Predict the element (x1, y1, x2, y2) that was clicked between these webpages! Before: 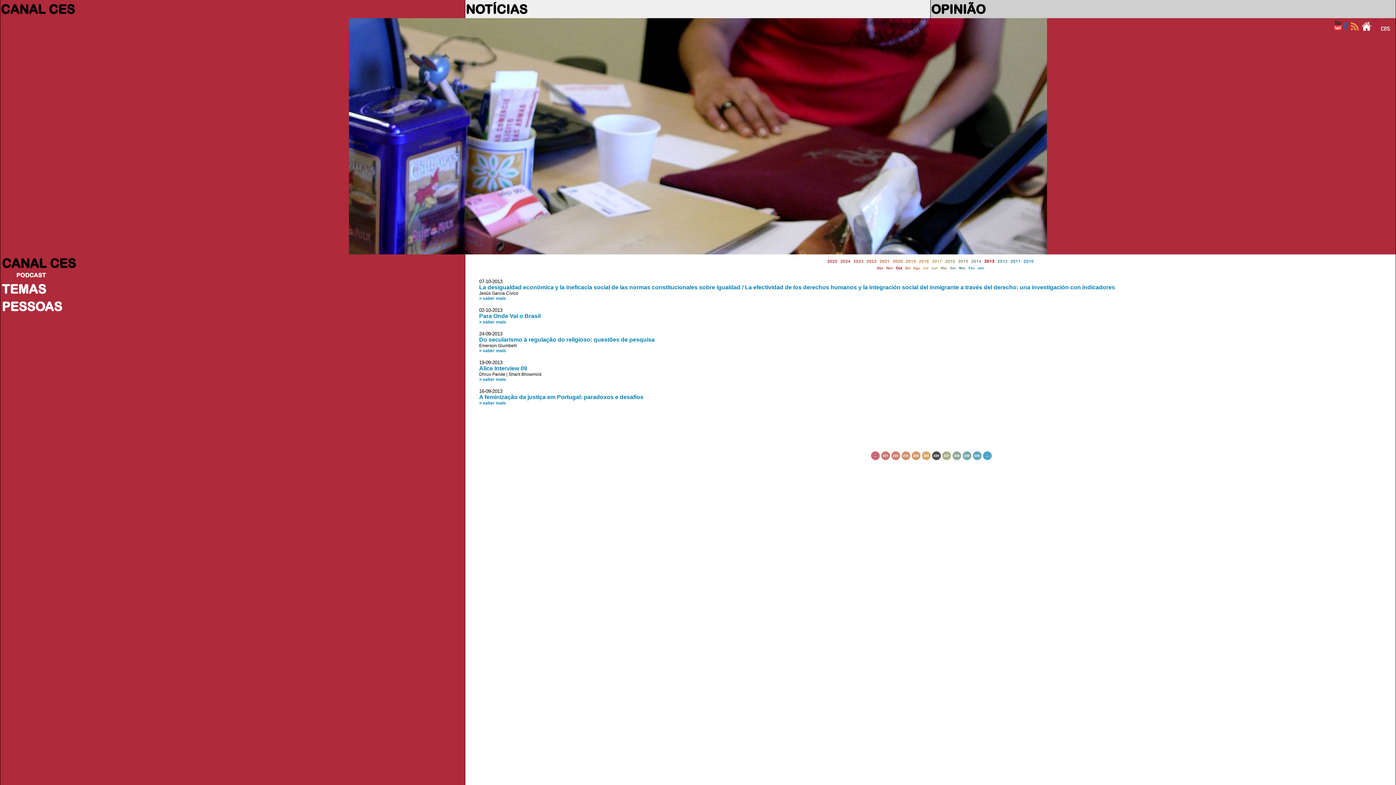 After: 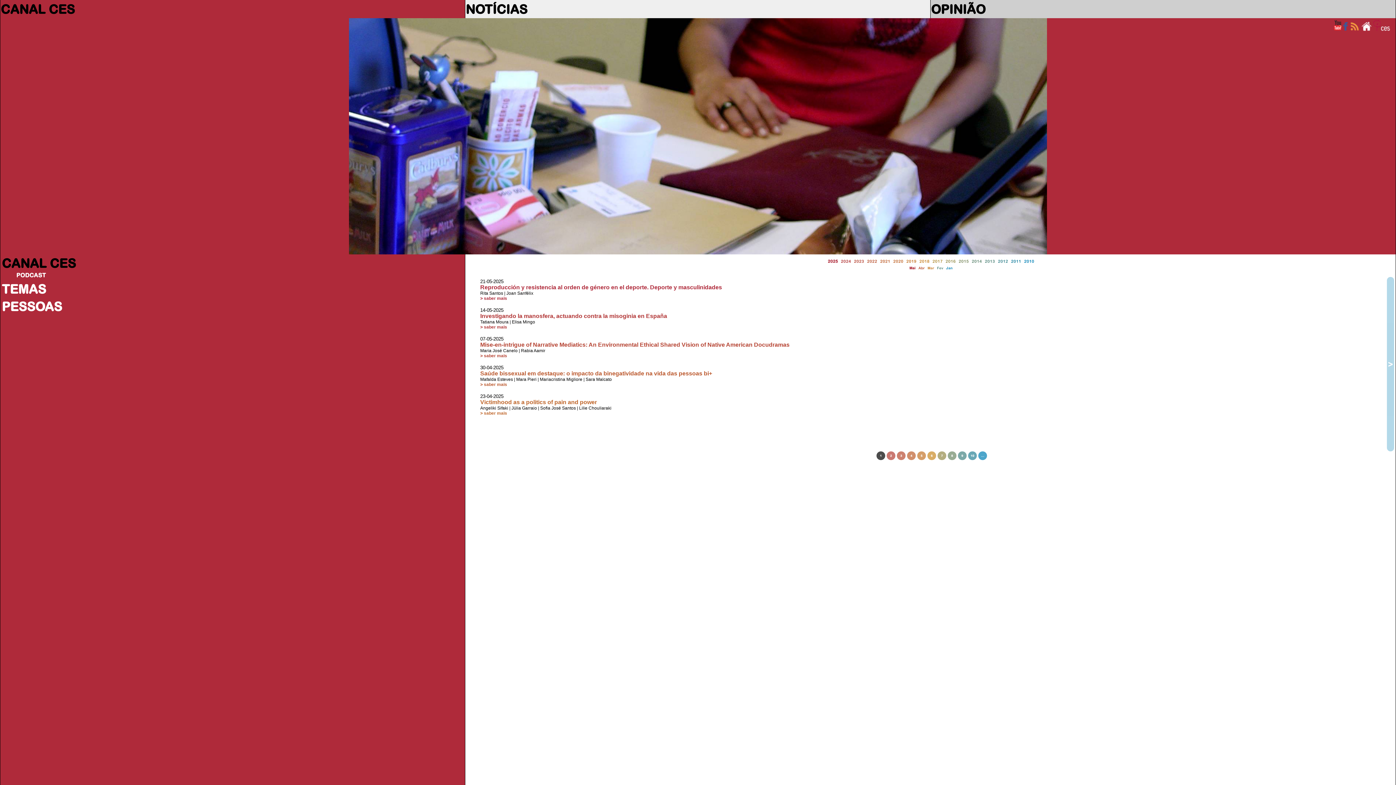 Action: label: ... bbox: (873, 454, 877, 457)